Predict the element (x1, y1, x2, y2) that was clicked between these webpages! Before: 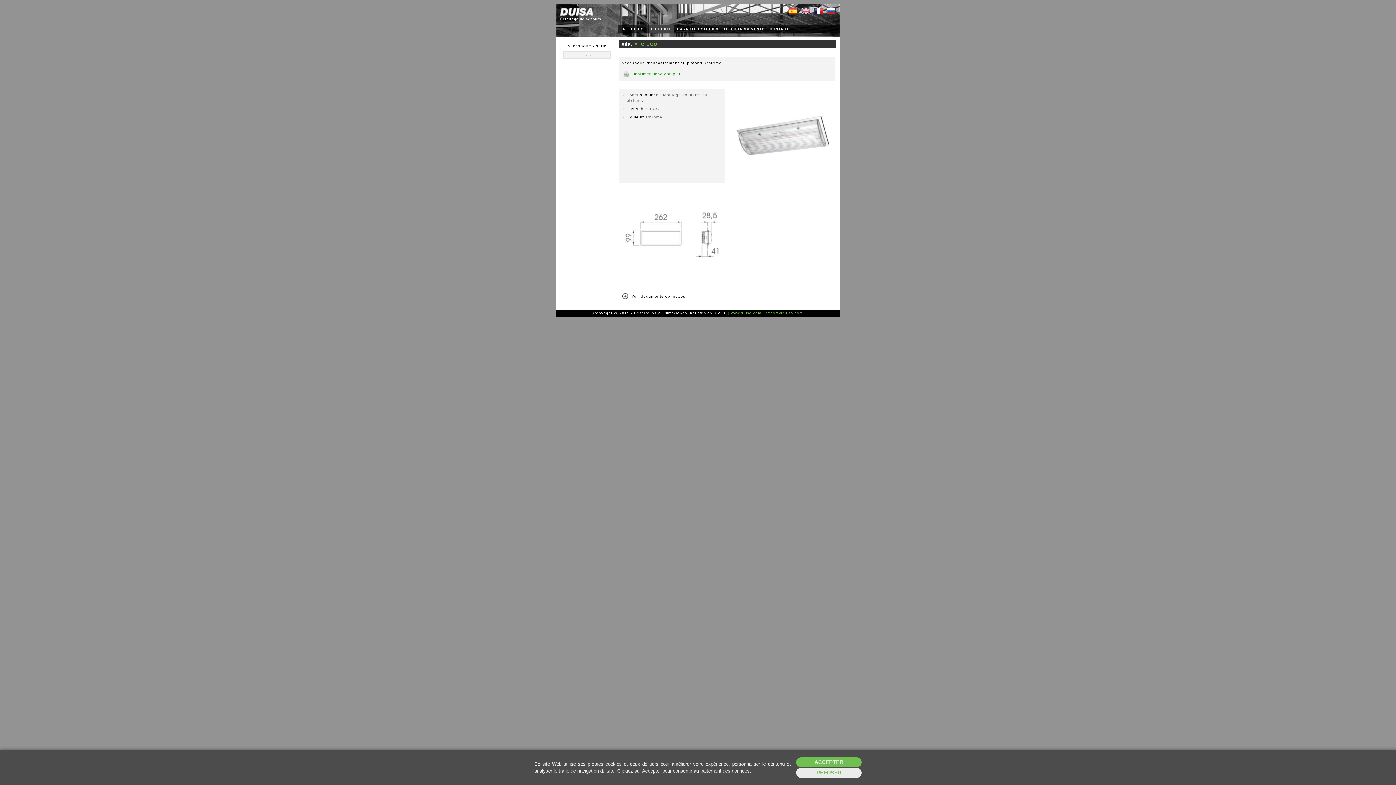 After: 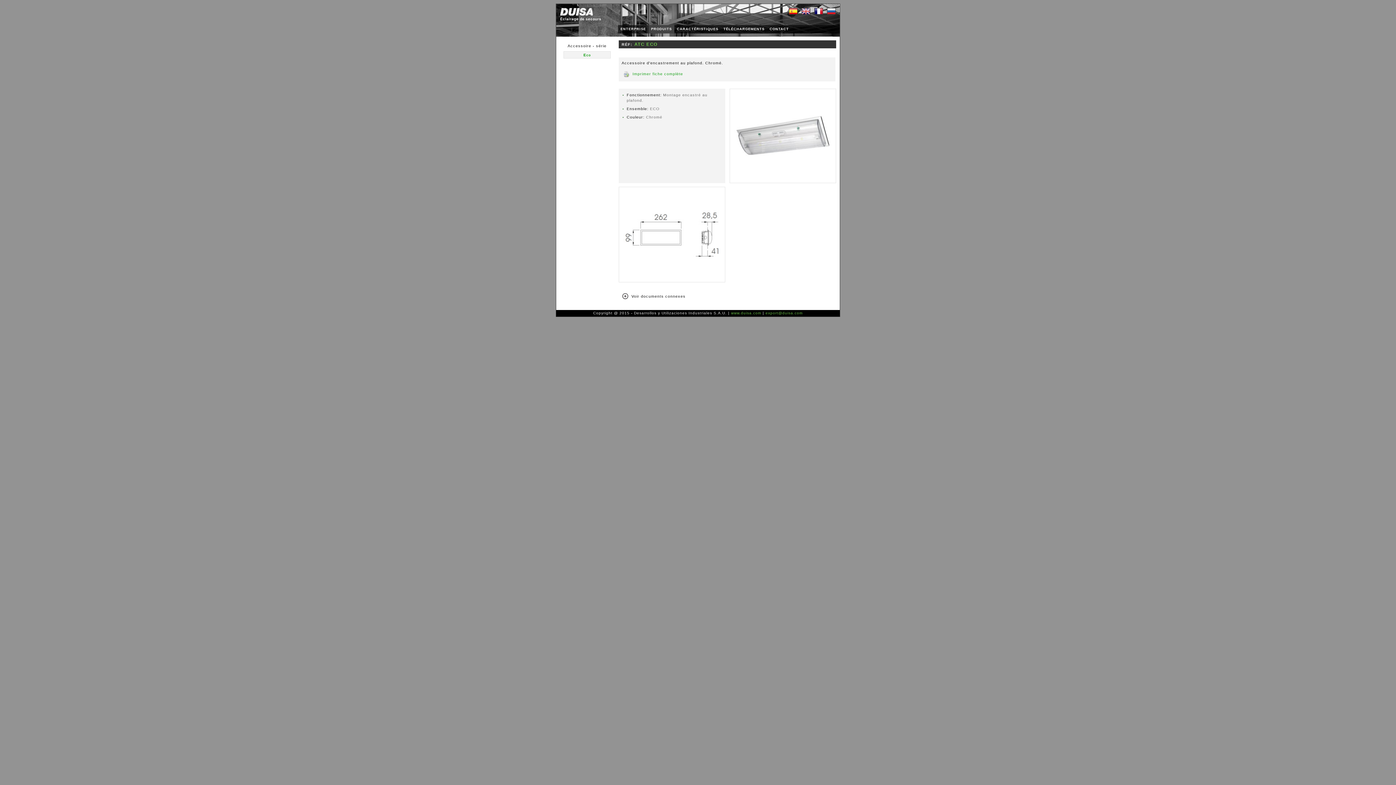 Action: bbox: (796, 757, 861, 767) label: ACCEPTER